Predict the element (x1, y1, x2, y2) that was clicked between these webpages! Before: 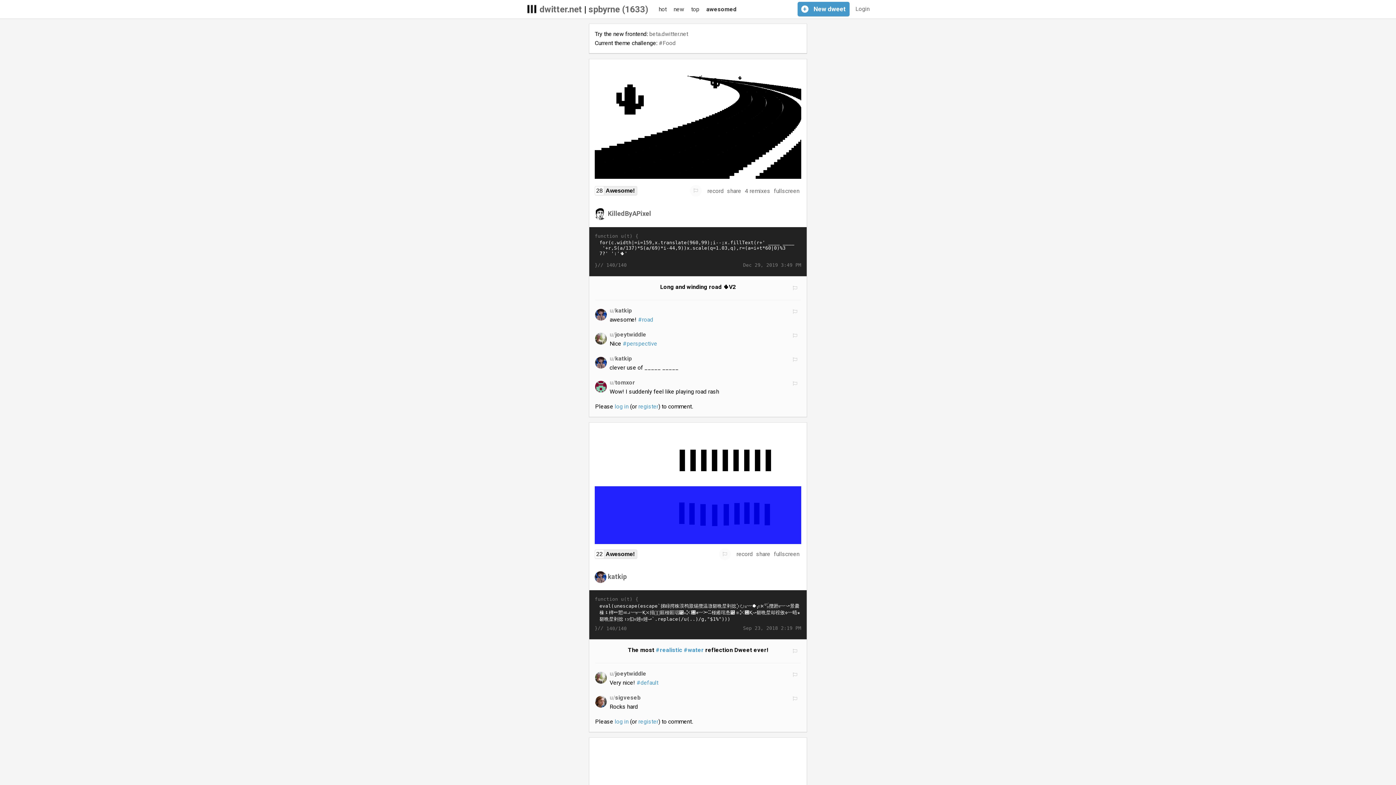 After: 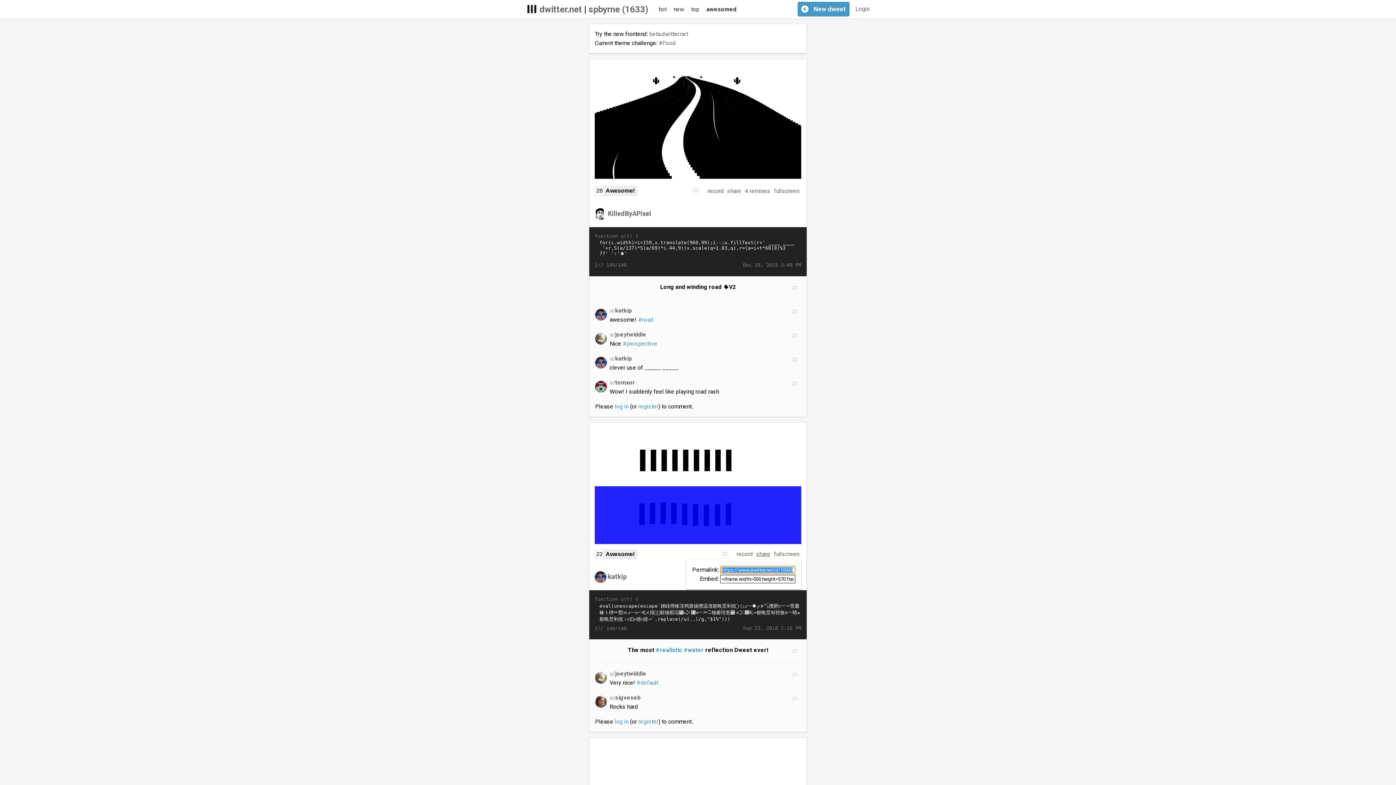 Action: bbox: (754, 548, 772, 560) label: share